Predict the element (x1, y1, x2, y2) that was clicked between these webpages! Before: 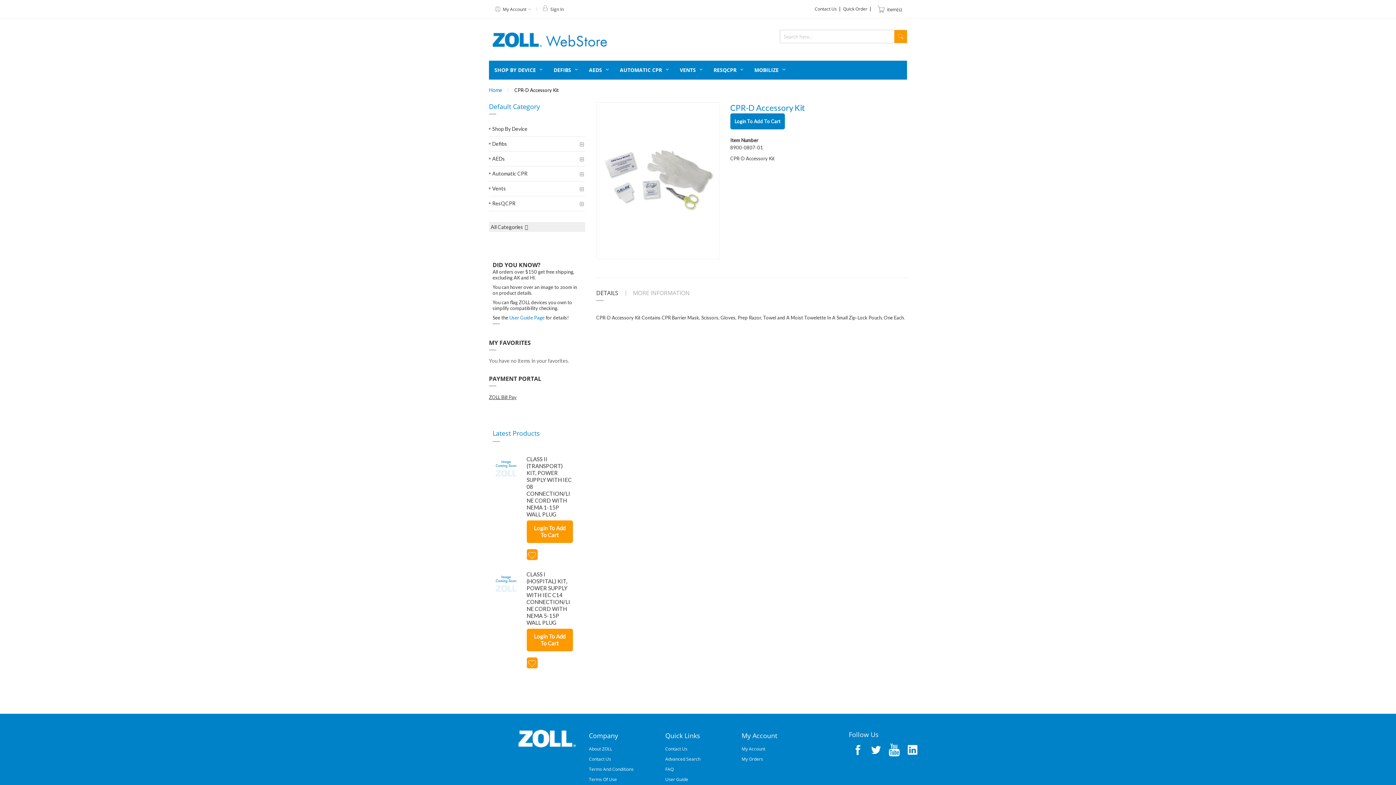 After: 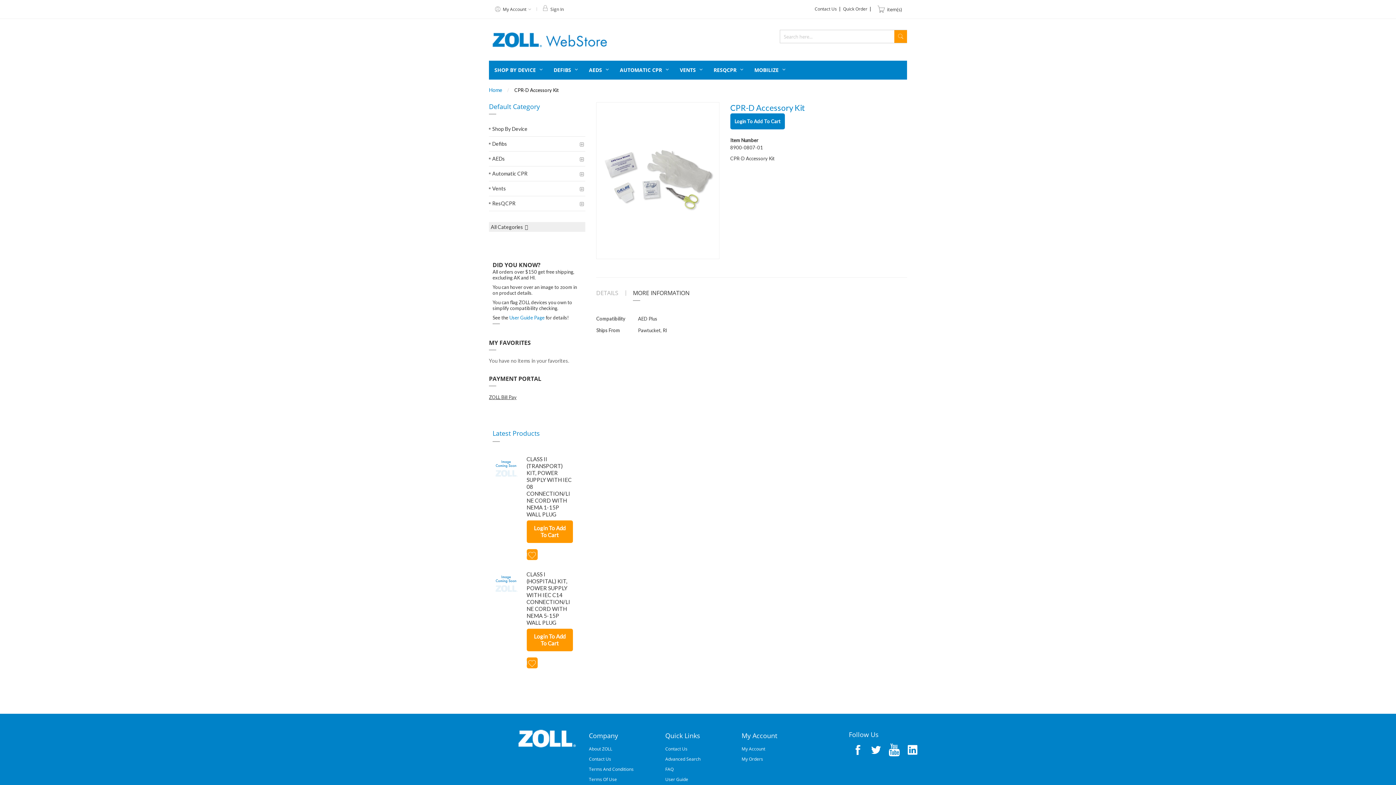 Action: bbox: (633, 288, 689, 297) label: MORE INFORMATION